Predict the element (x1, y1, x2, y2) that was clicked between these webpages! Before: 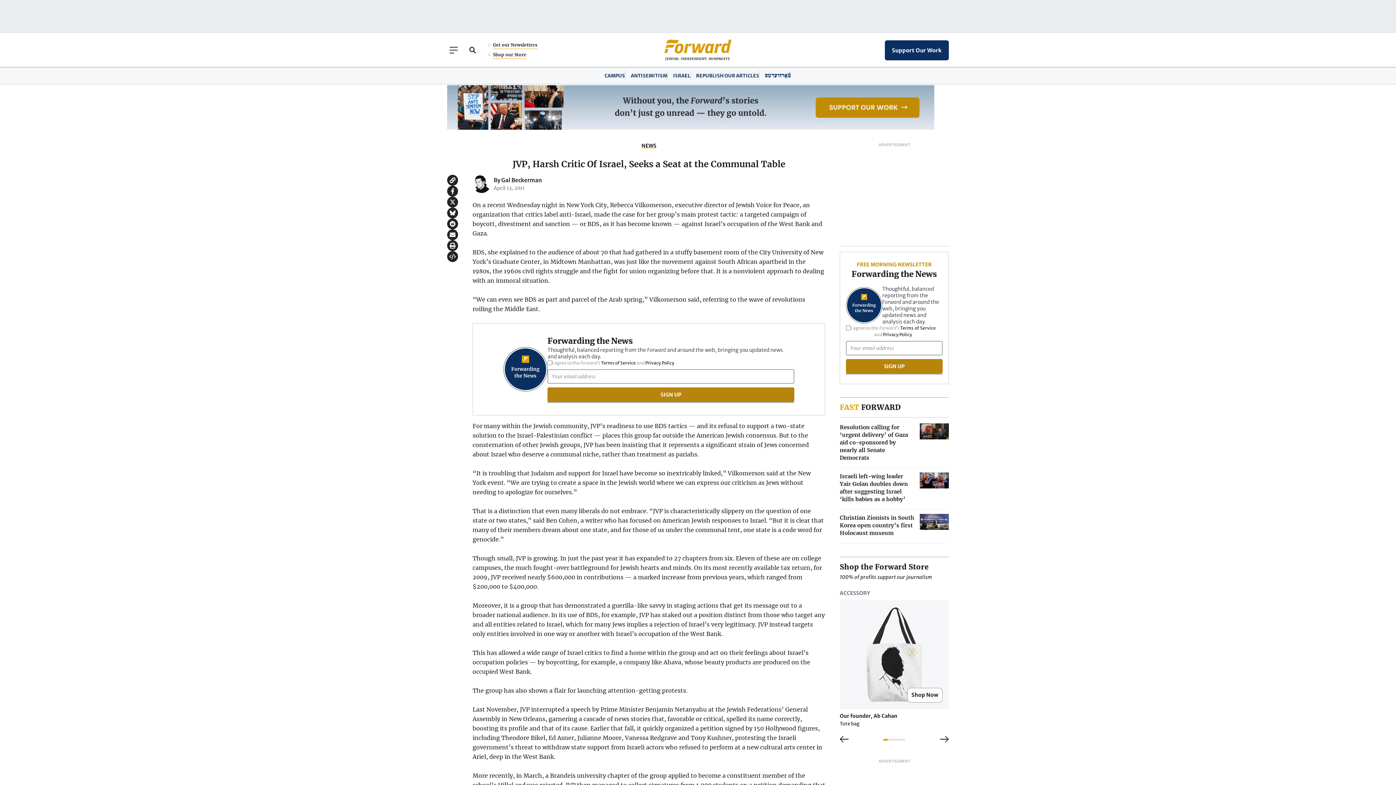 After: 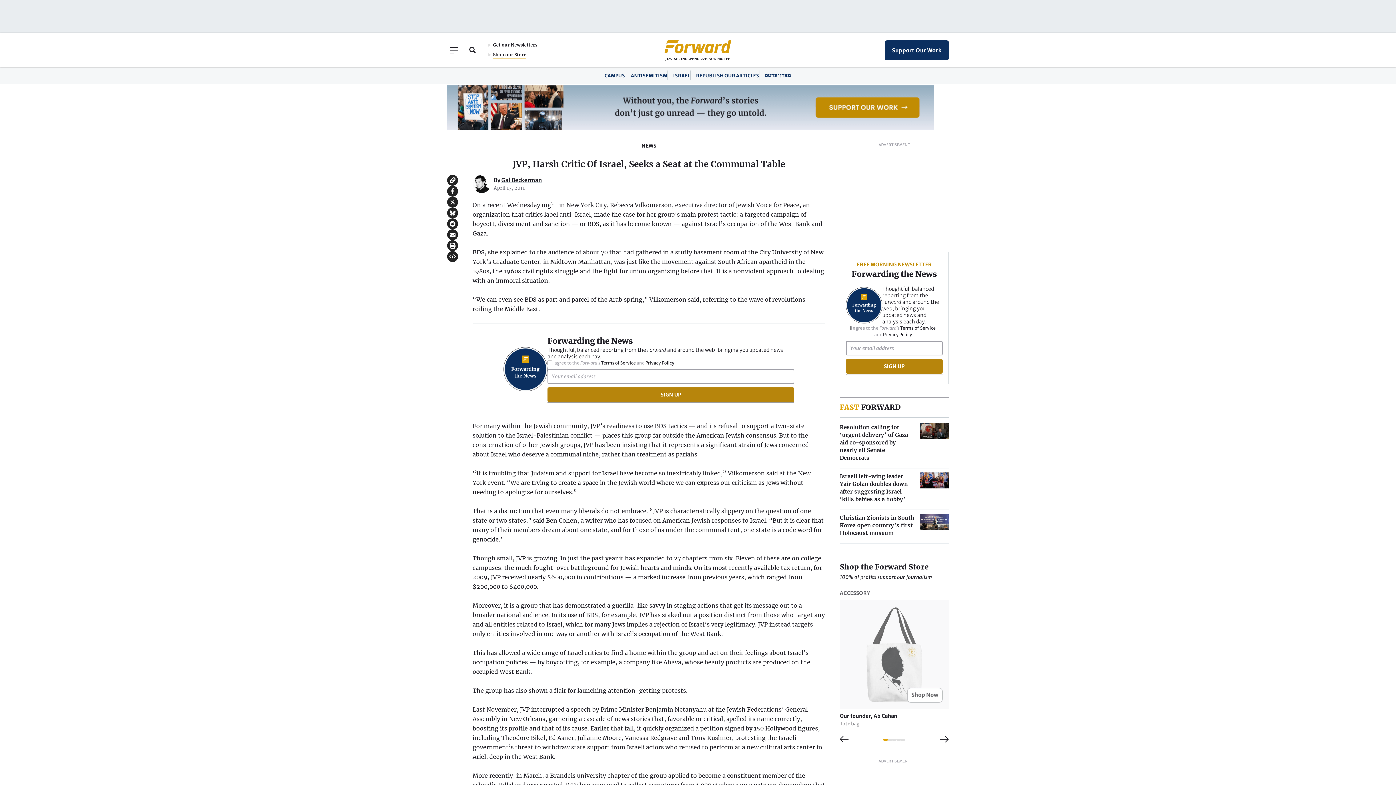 Action: bbox: (840, 589, 949, 727) label: ACCESSORY

Our founder, Ab Cahan

Tote bag